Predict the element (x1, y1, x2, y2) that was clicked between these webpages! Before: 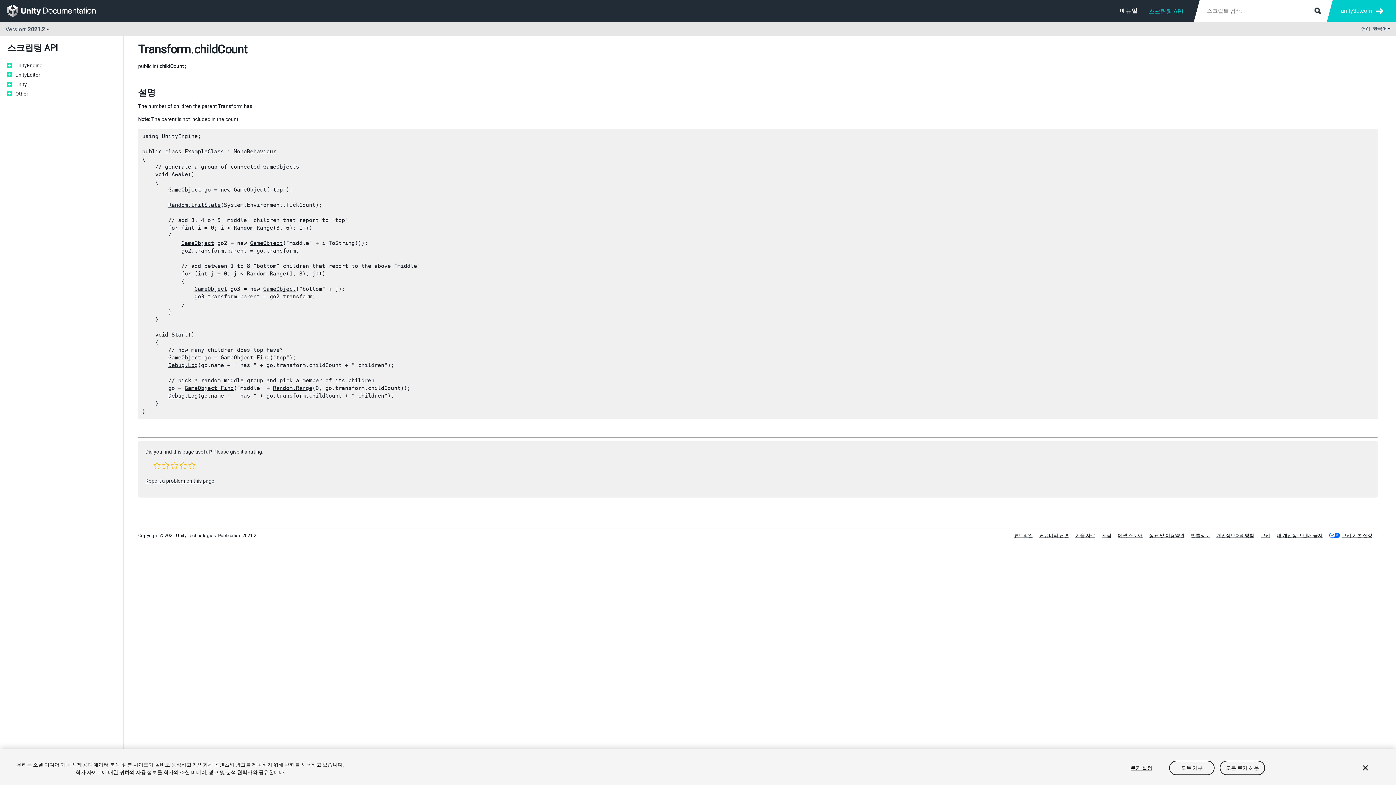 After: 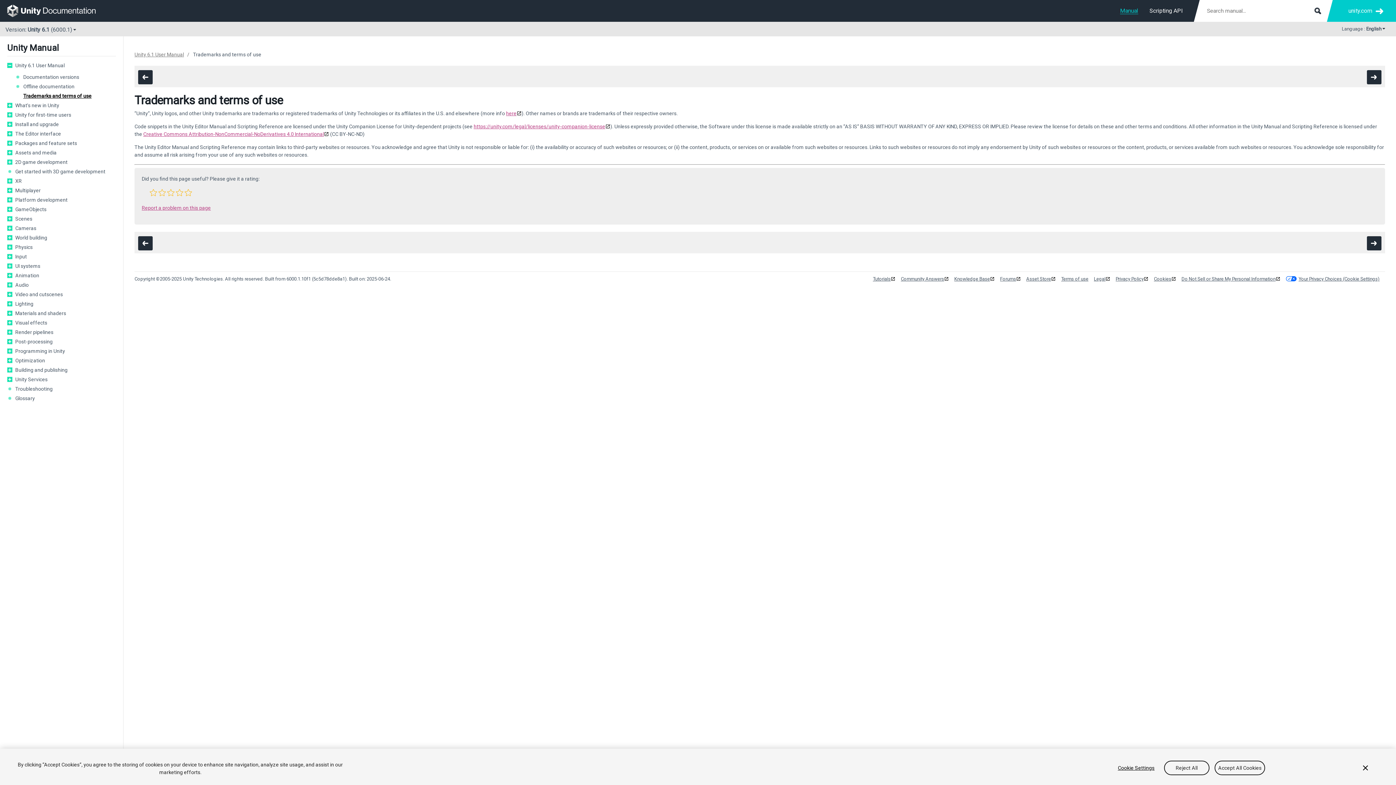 Action: label: 상표 및 이용약관 bbox: (1149, 533, 1184, 538)